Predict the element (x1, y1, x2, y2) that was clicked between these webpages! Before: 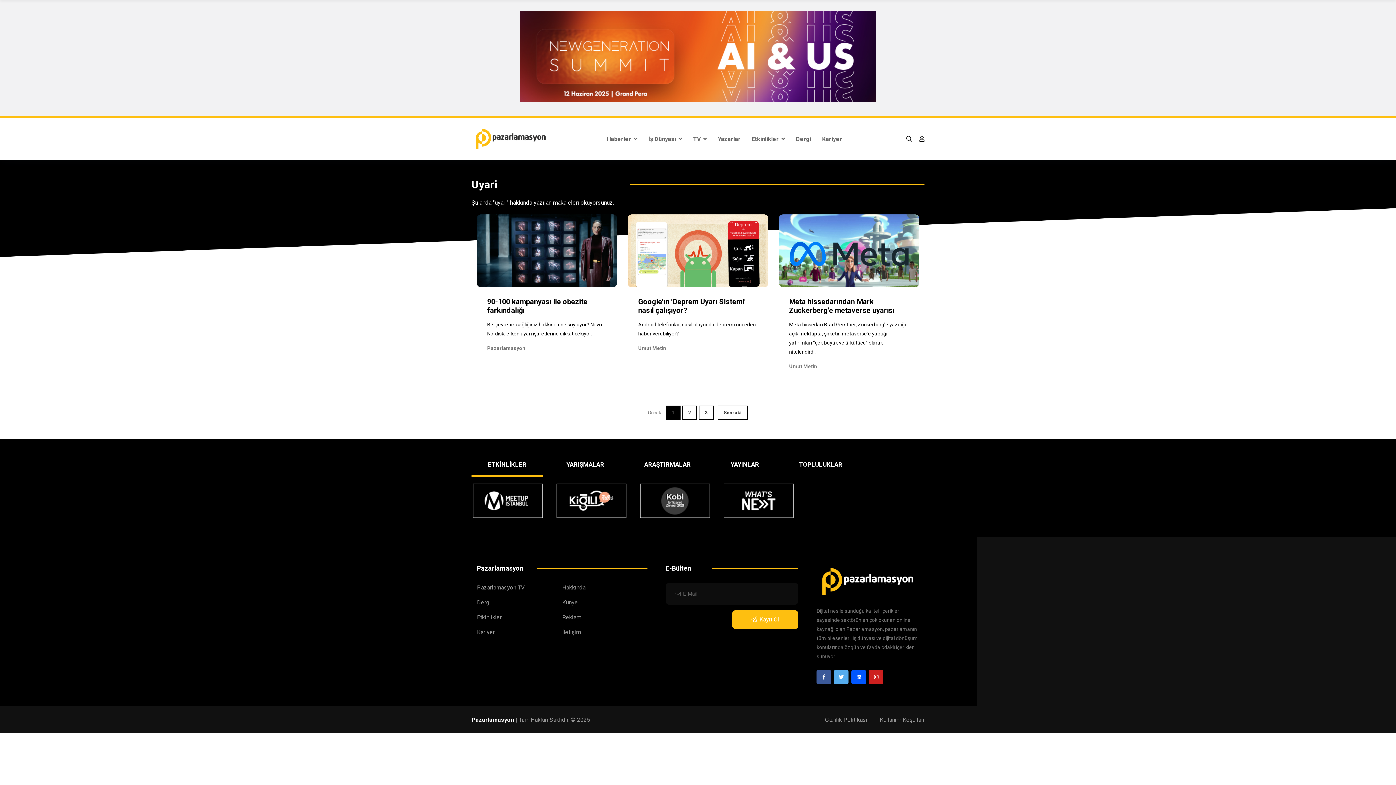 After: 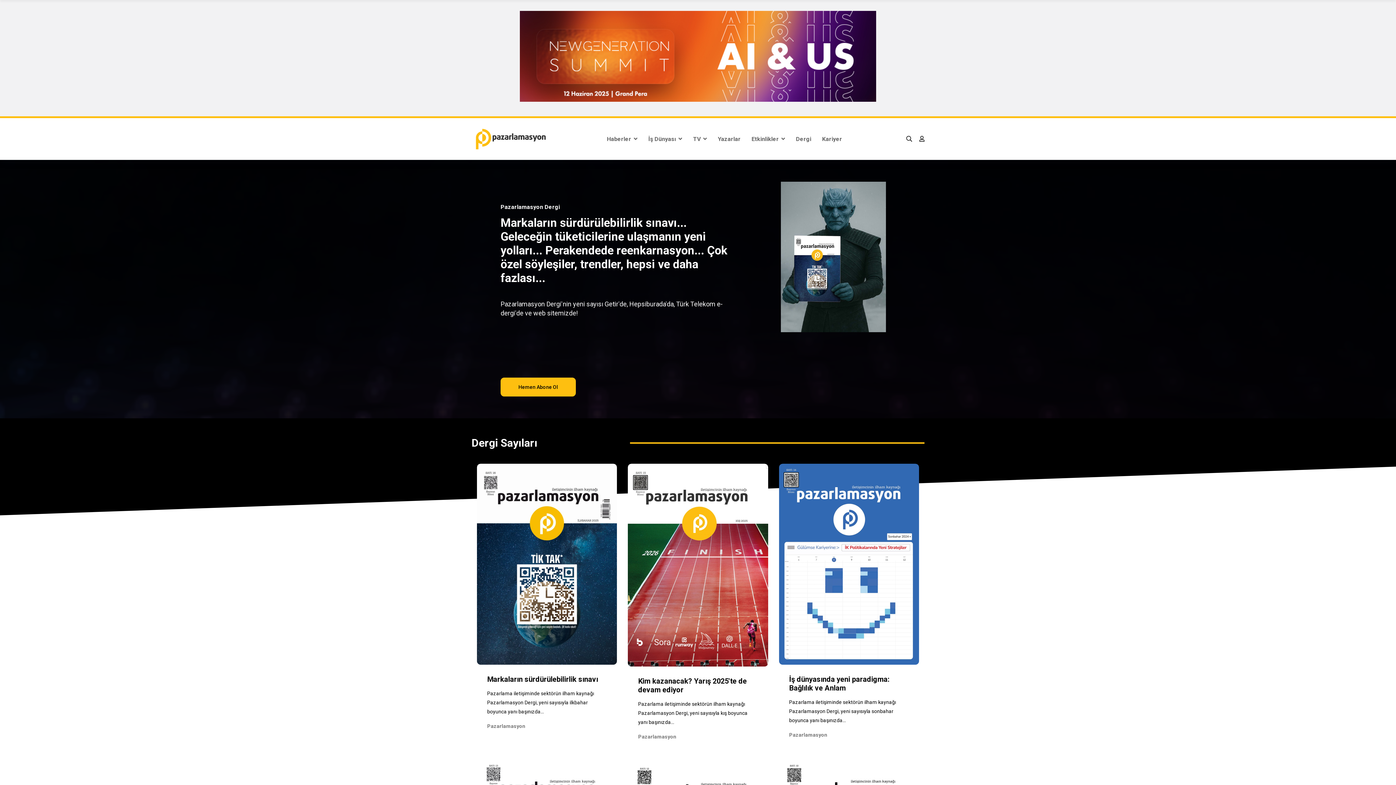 Action: bbox: (477, 598, 490, 607) label: Dergi